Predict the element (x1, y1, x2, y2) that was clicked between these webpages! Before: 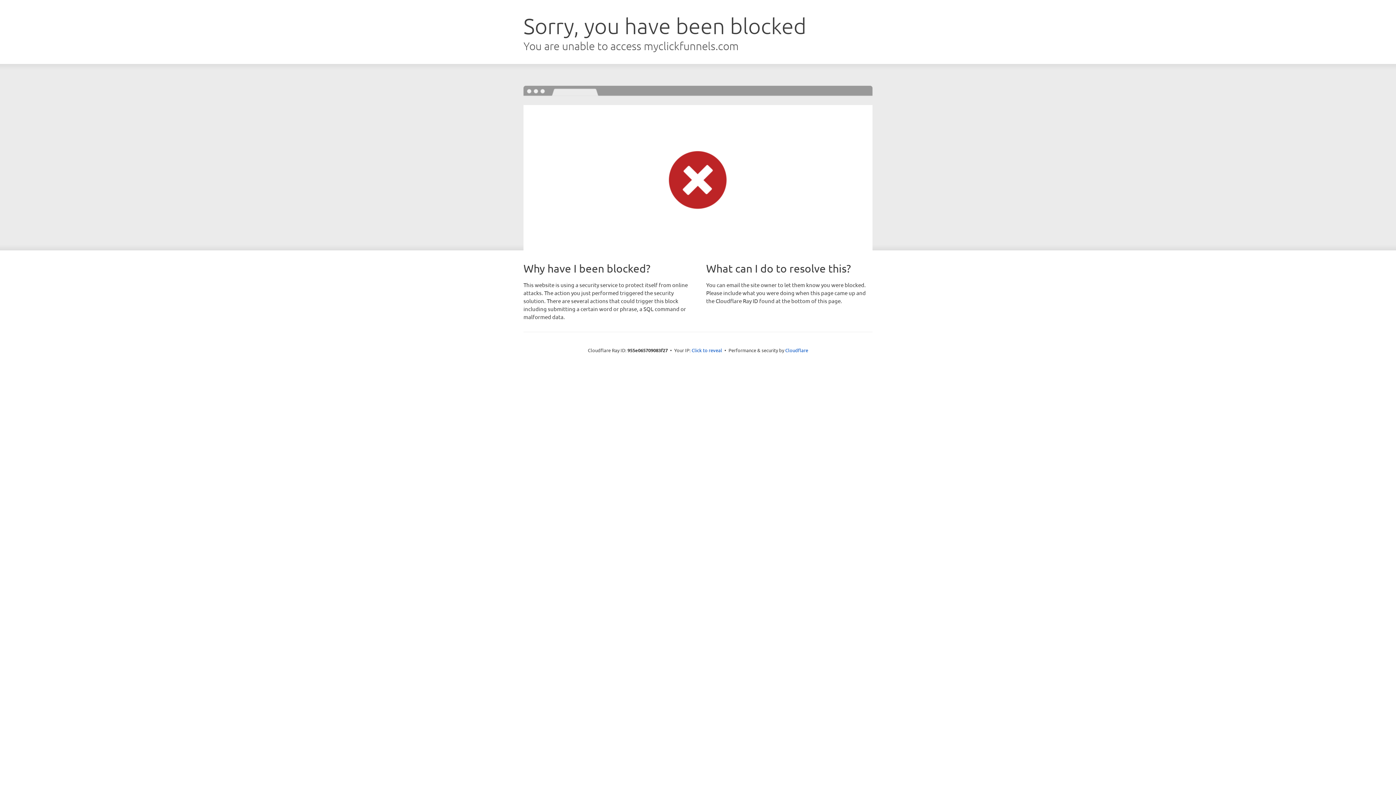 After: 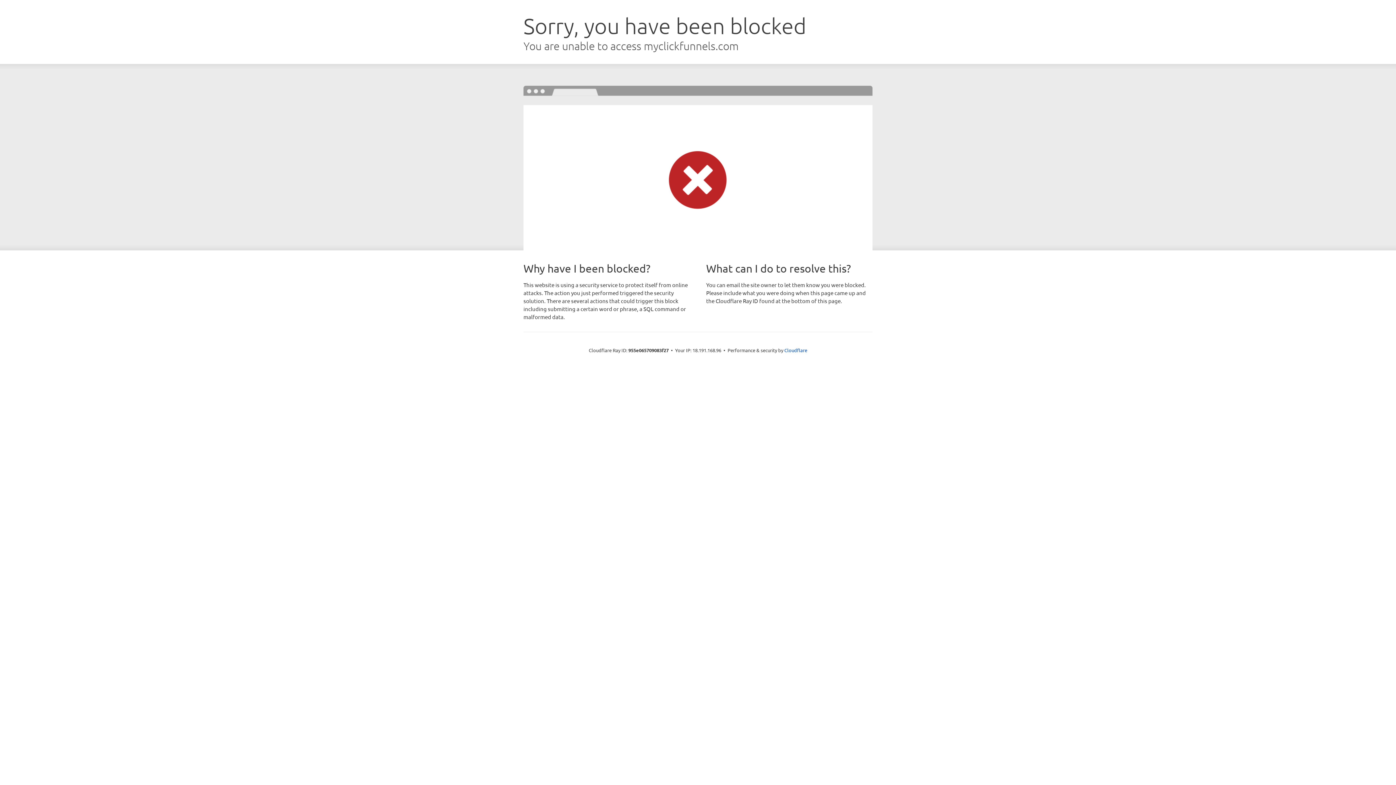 Action: bbox: (691, 346, 722, 353) label: Click to reveal